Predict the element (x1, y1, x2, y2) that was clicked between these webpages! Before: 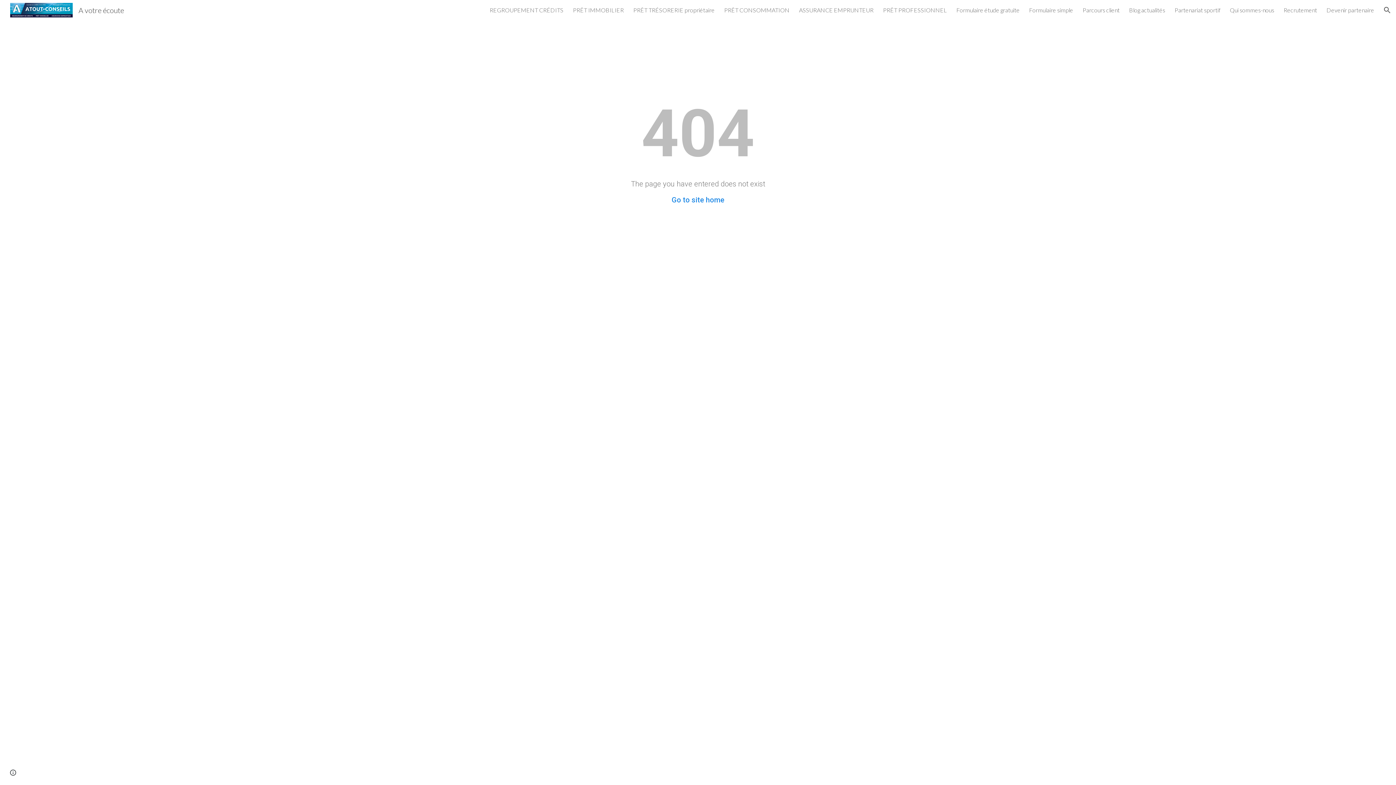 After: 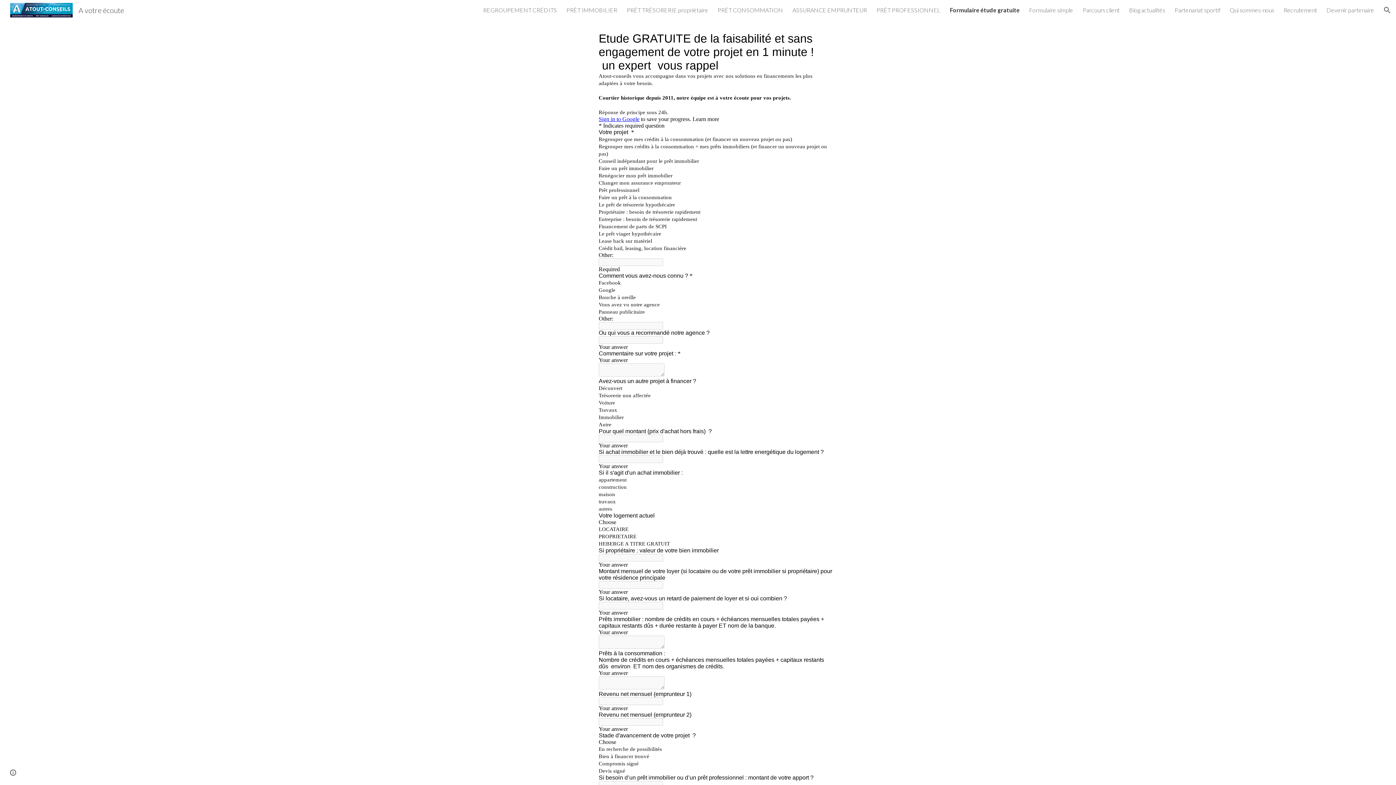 Action: label: Formulaire étude gratuite bbox: (956, 6, 1020, 13)